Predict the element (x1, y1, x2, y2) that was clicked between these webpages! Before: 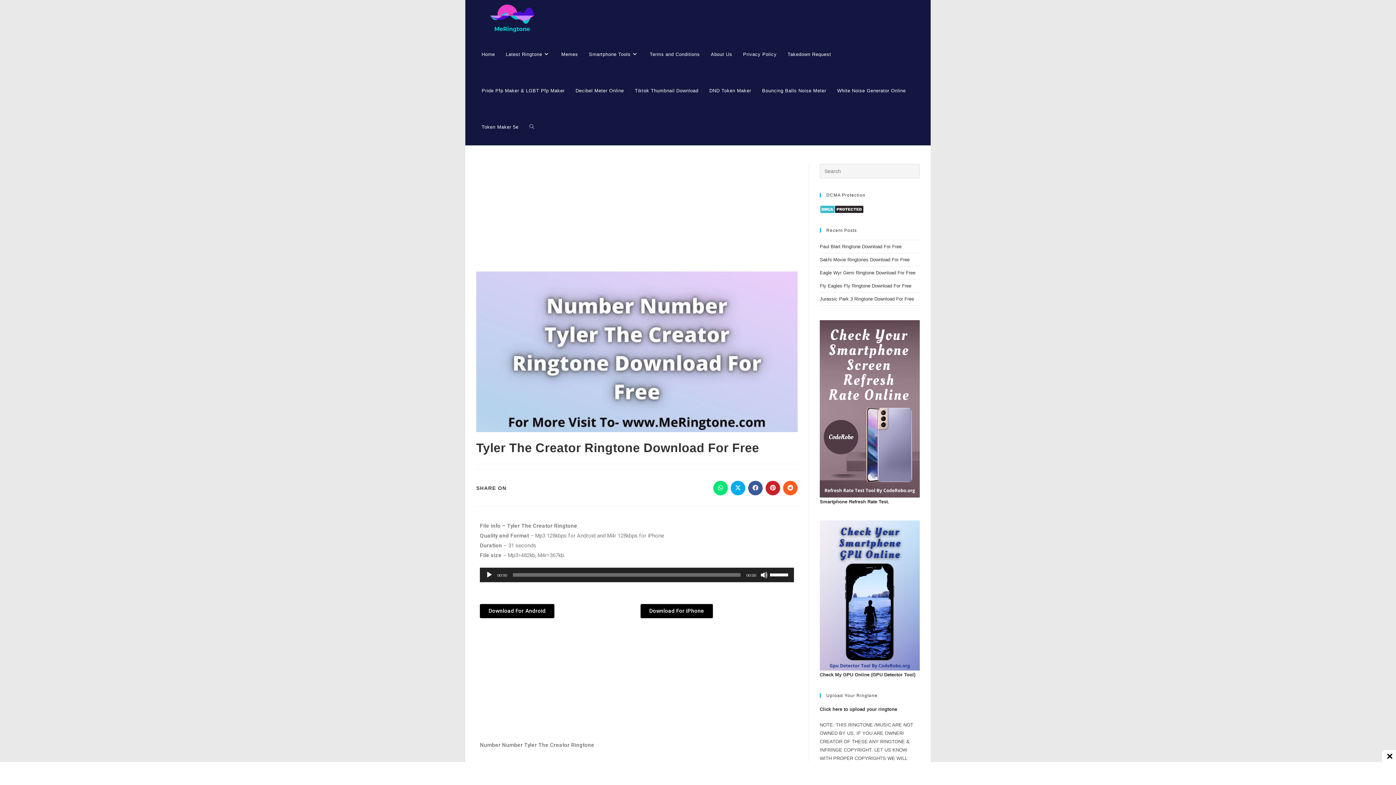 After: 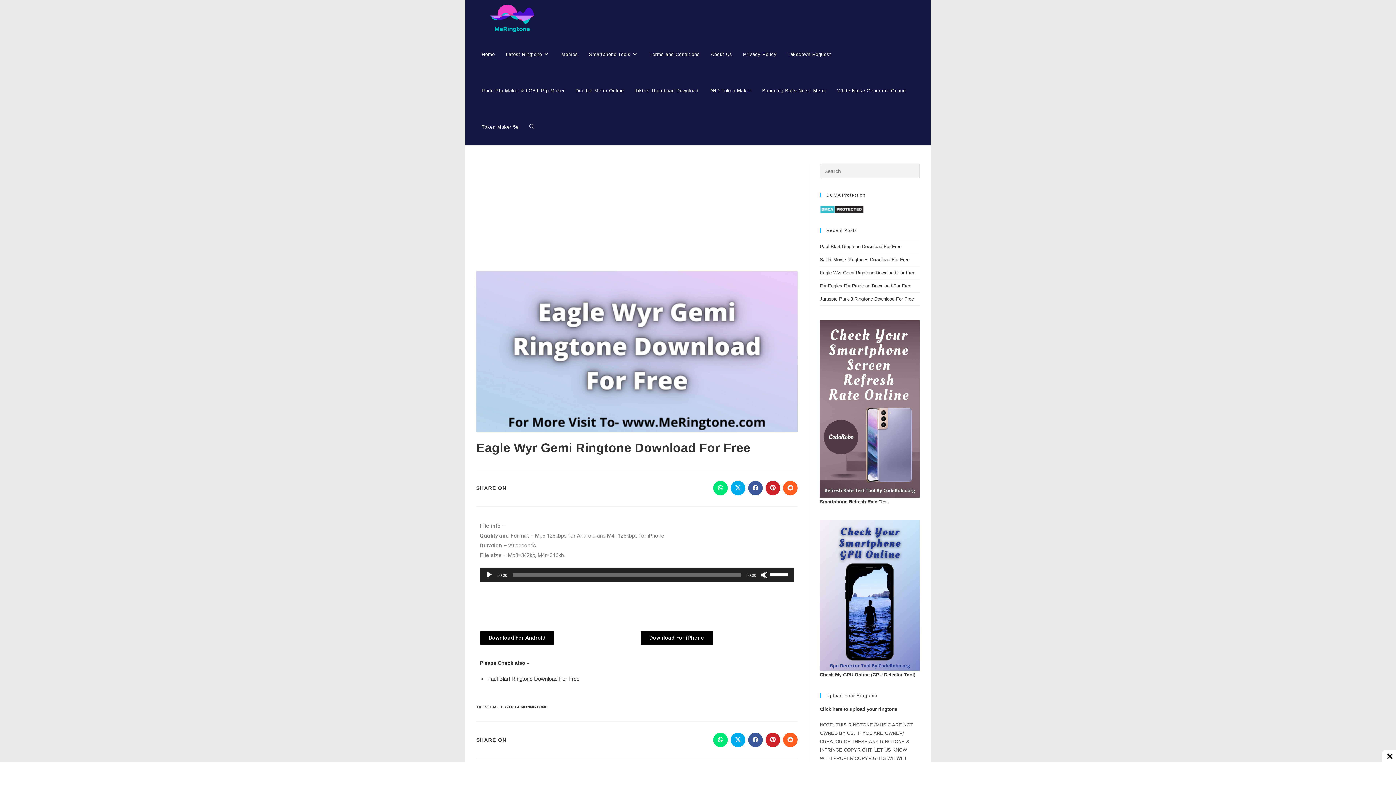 Action: label: Eagle Wyr Gemi Ringtone Download For Free bbox: (820, 270, 915, 275)